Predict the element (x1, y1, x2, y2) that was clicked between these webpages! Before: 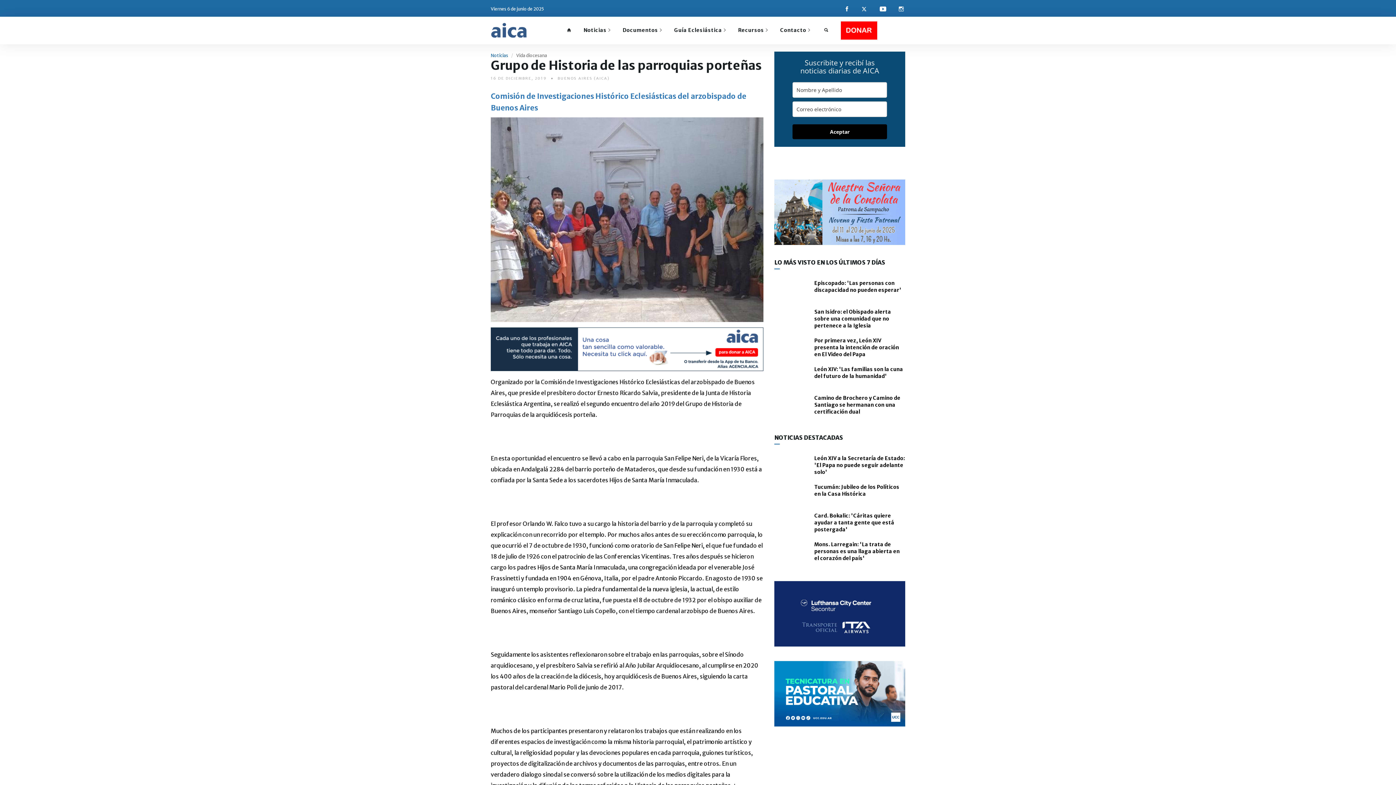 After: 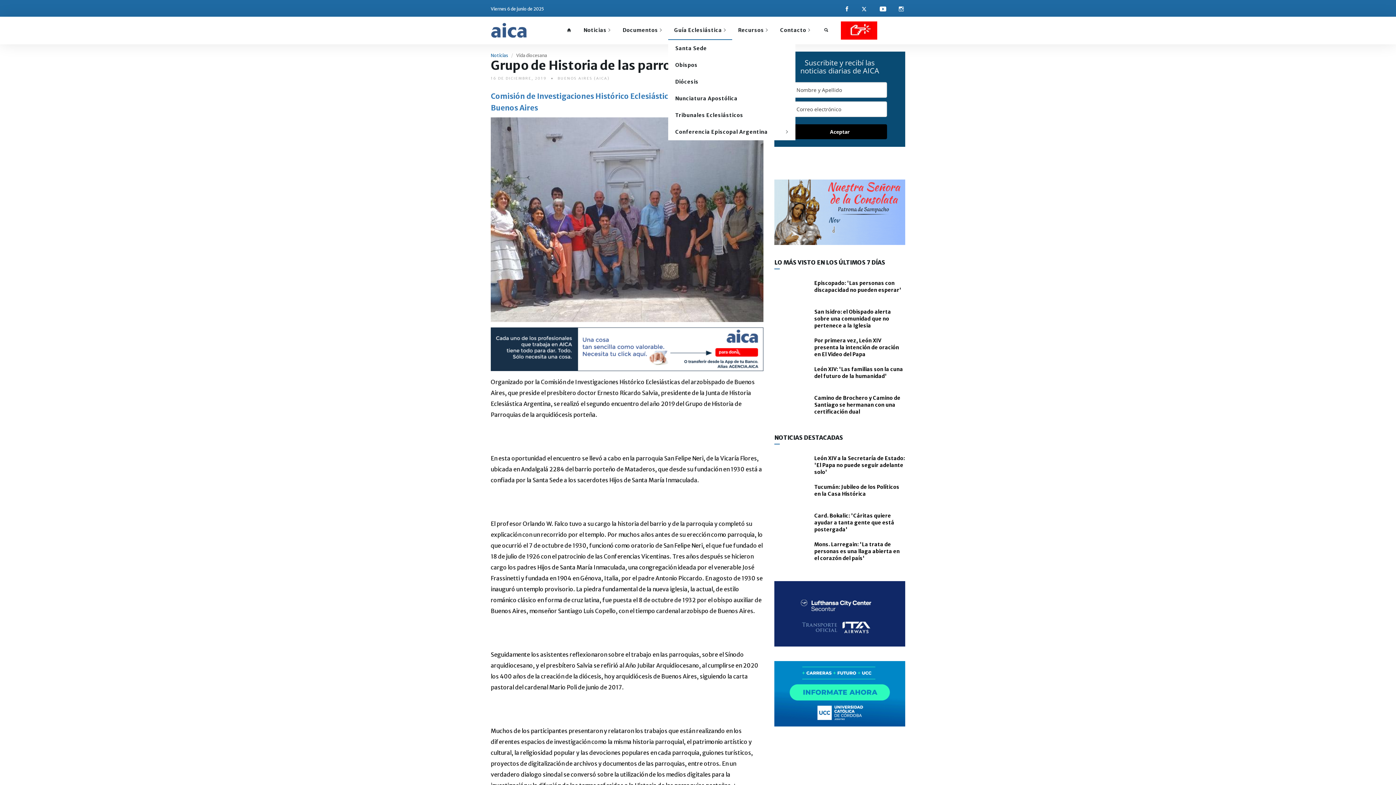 Action: label: Guía Eclesiástica bbox: (668, 20, 732, 39)